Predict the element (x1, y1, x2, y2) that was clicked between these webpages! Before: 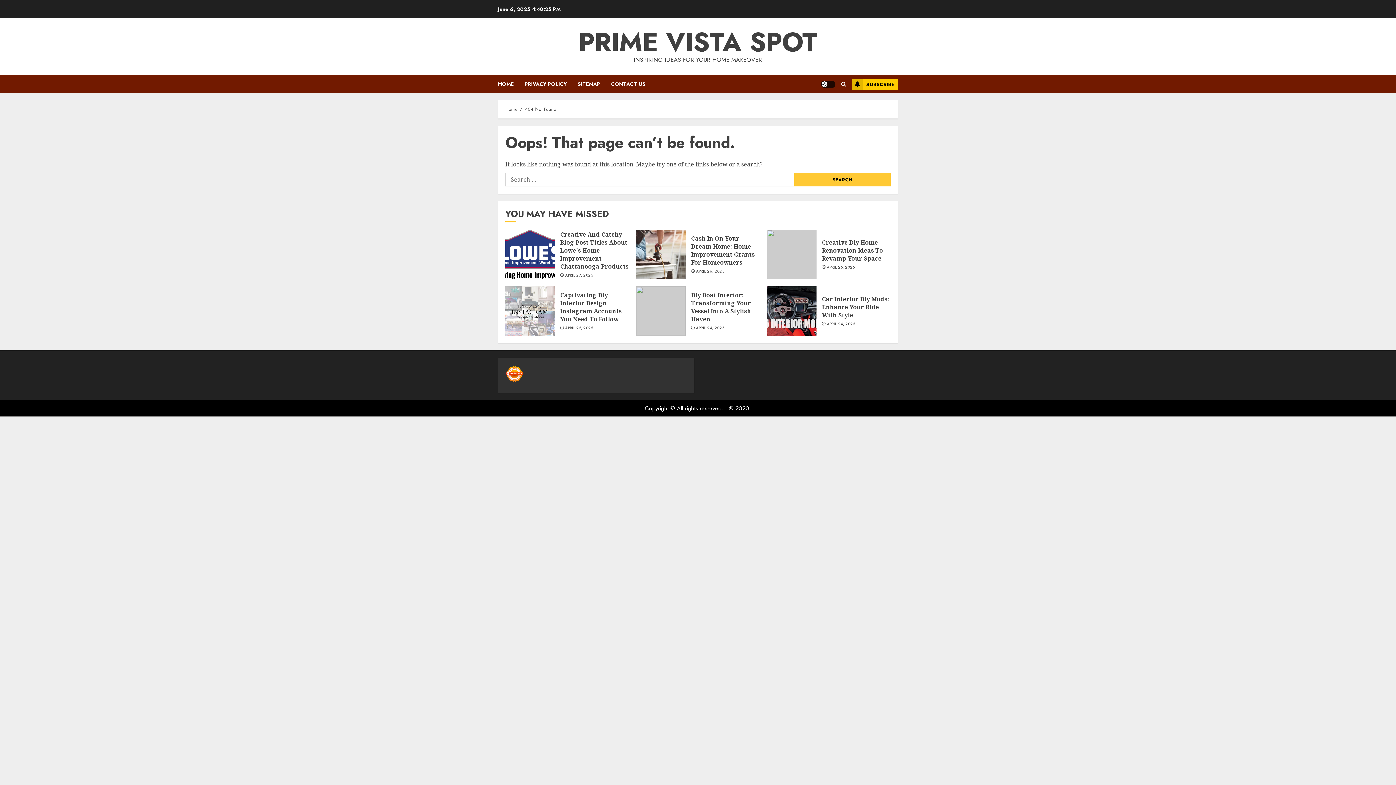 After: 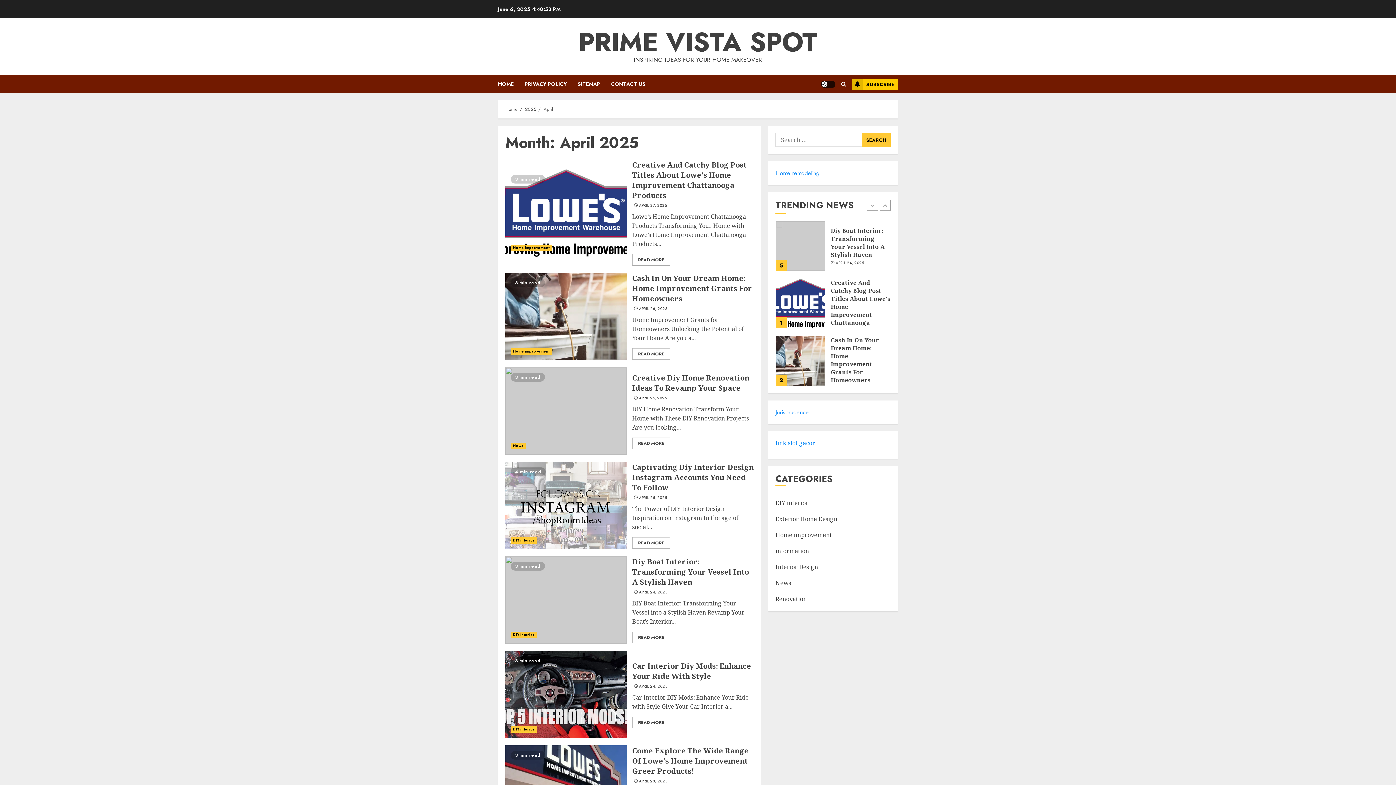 Action: bbox: (565, 273, 593, 278) label: APRIL 27, 2025